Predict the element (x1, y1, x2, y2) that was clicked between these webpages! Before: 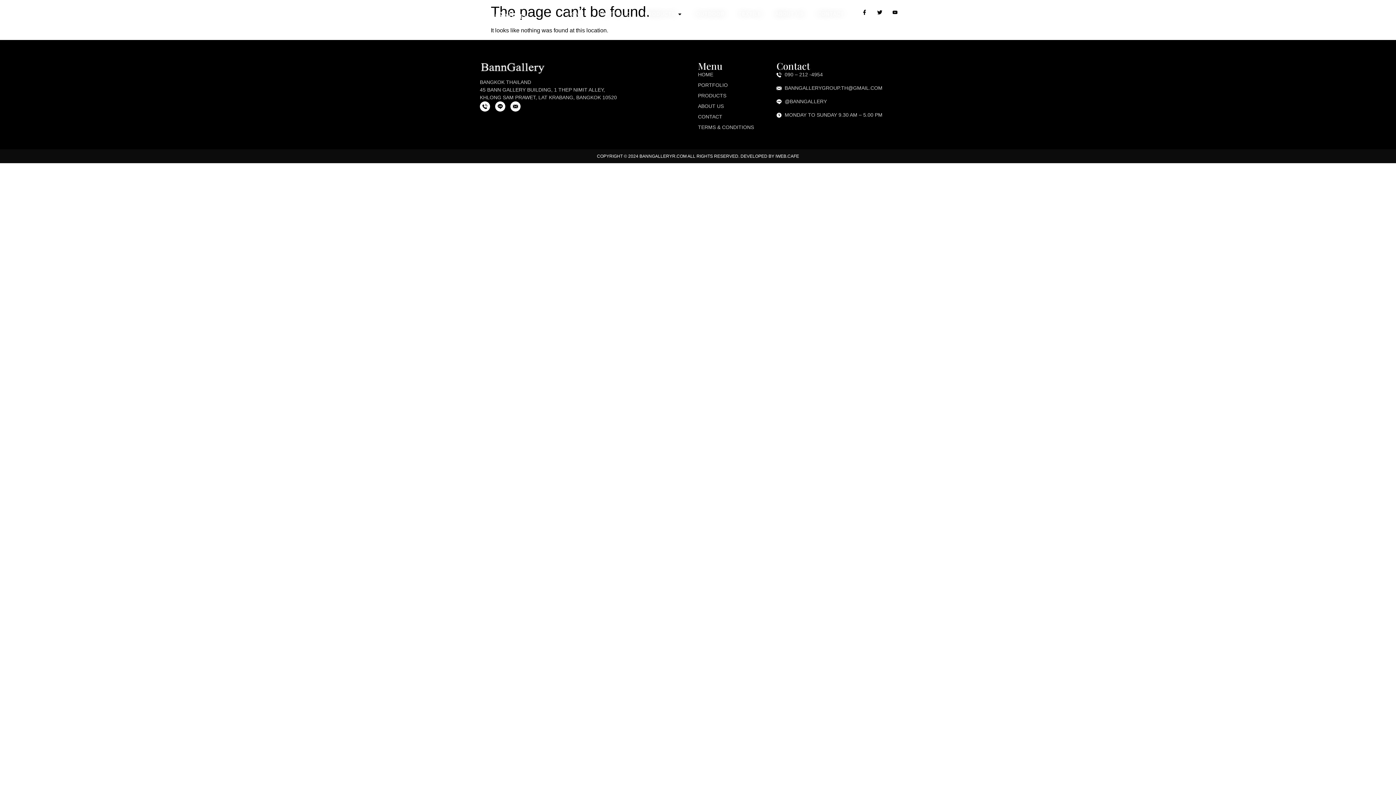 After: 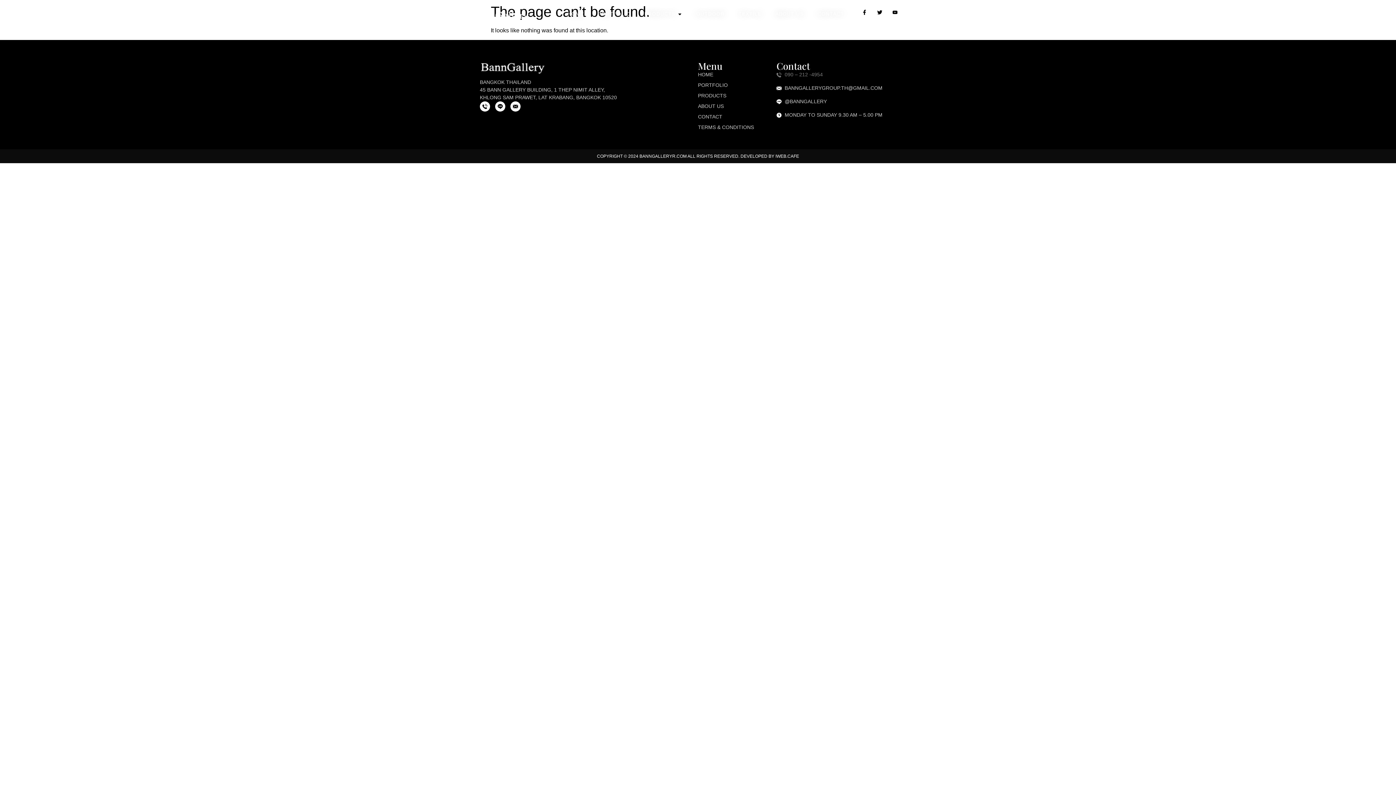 Action: label: 090 – 212 -4954 bbox: (776, 71, 890, 78)